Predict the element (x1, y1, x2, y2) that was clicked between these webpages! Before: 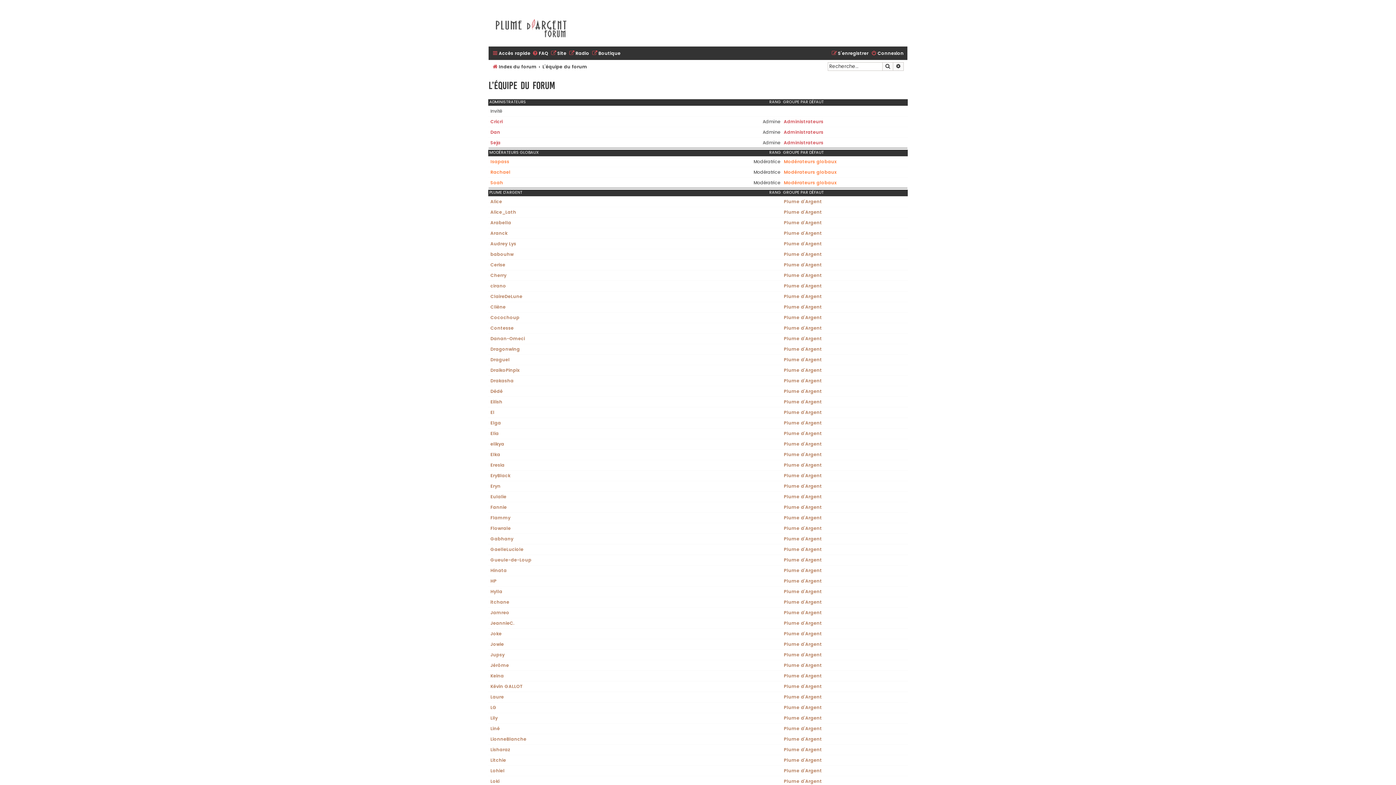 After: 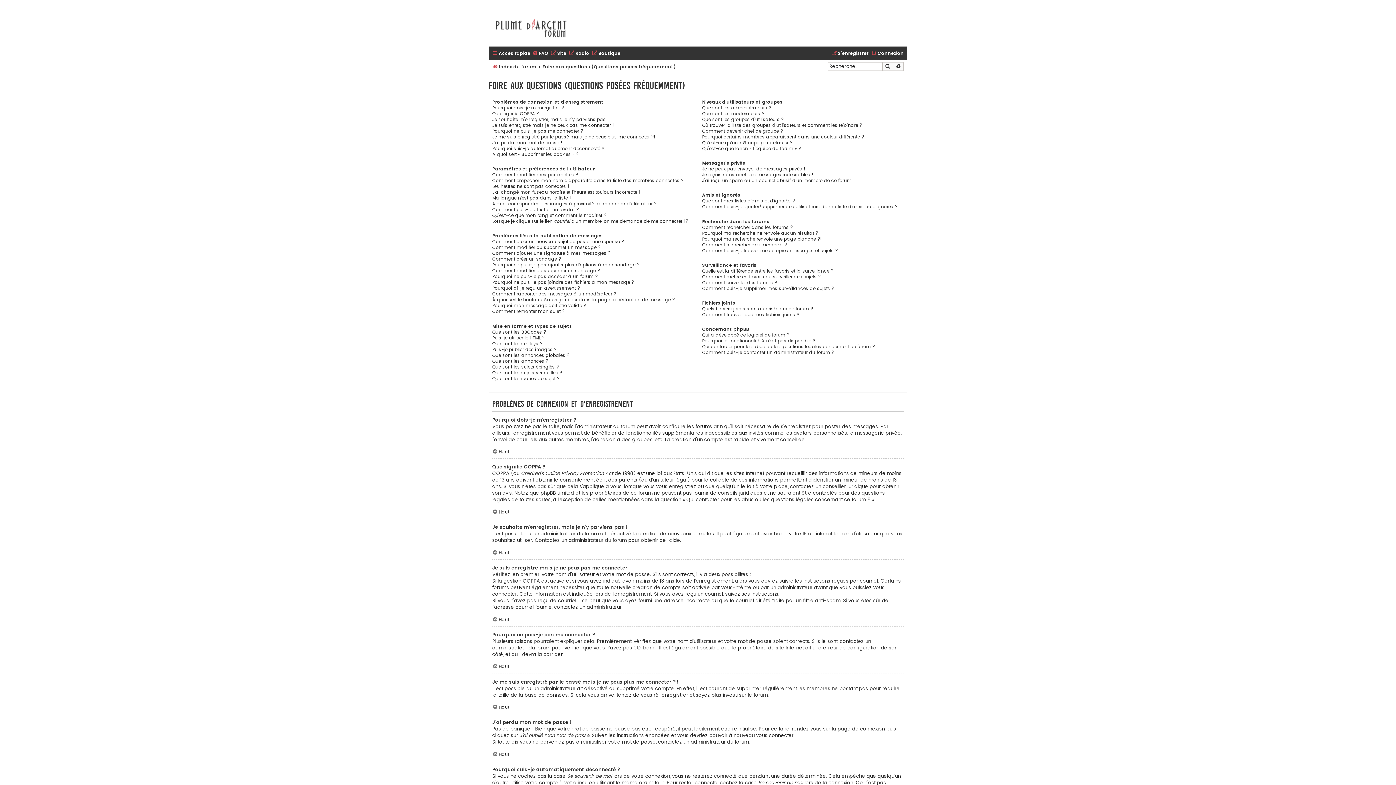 Action: bbox: (532, 48, 548, 58) label: FAQ